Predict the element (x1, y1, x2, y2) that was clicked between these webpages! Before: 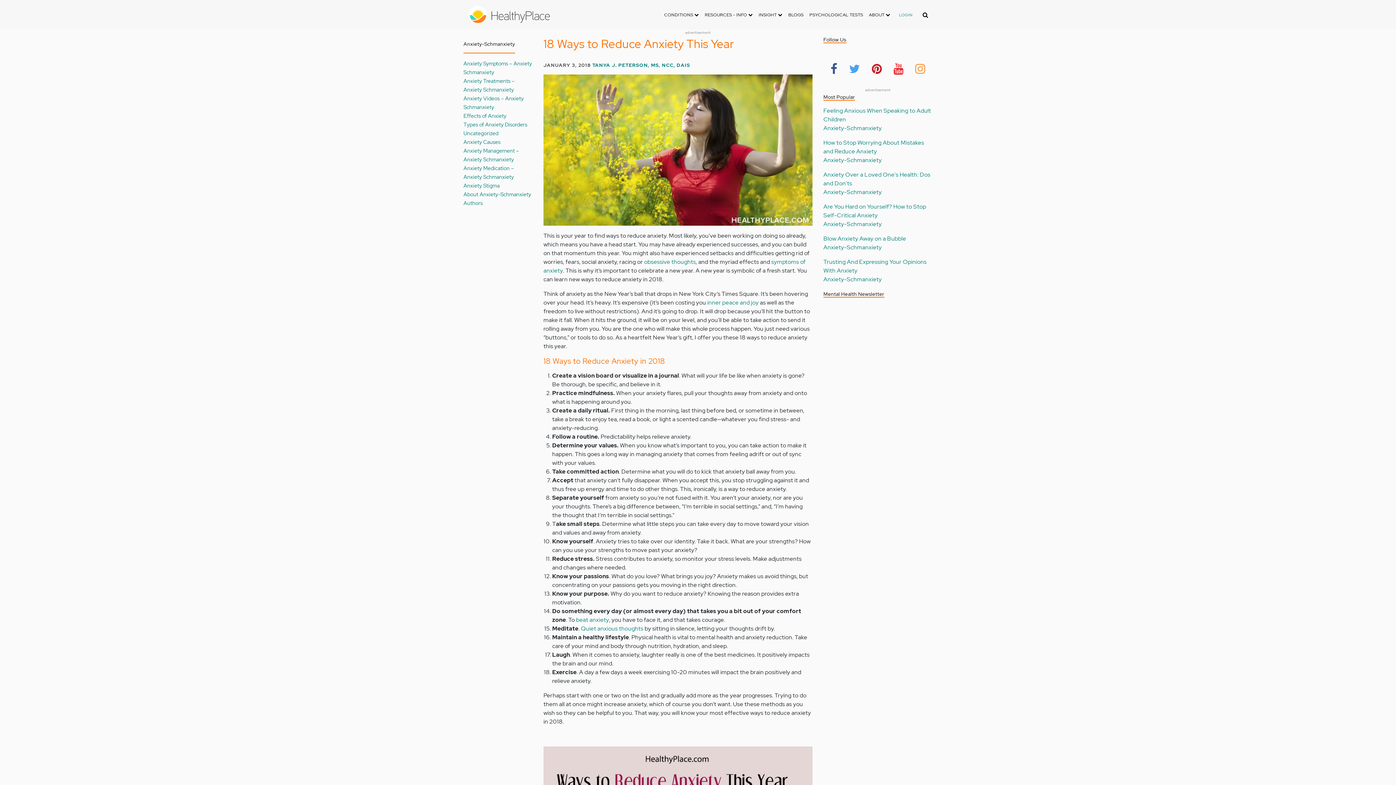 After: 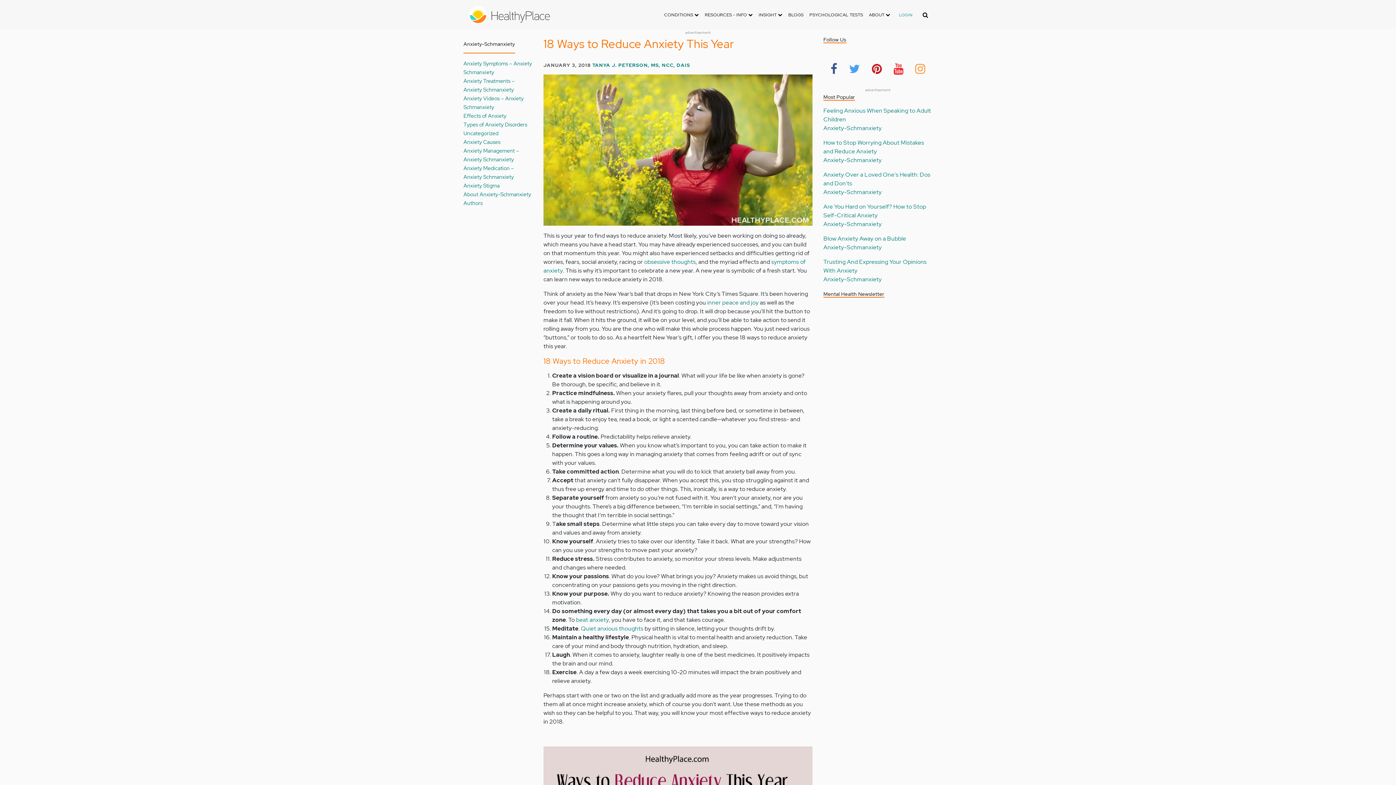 Action: bbox: (829, 57, 839, 78)